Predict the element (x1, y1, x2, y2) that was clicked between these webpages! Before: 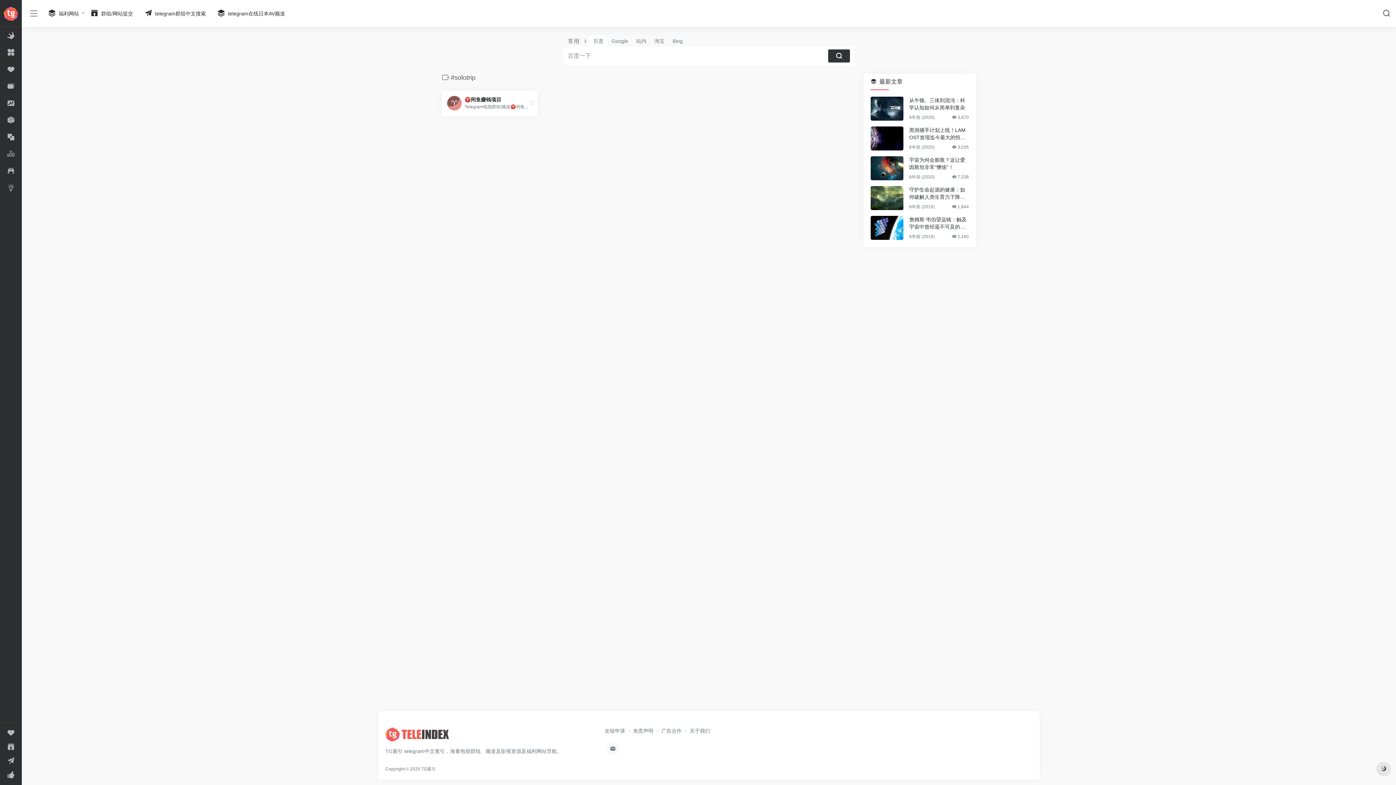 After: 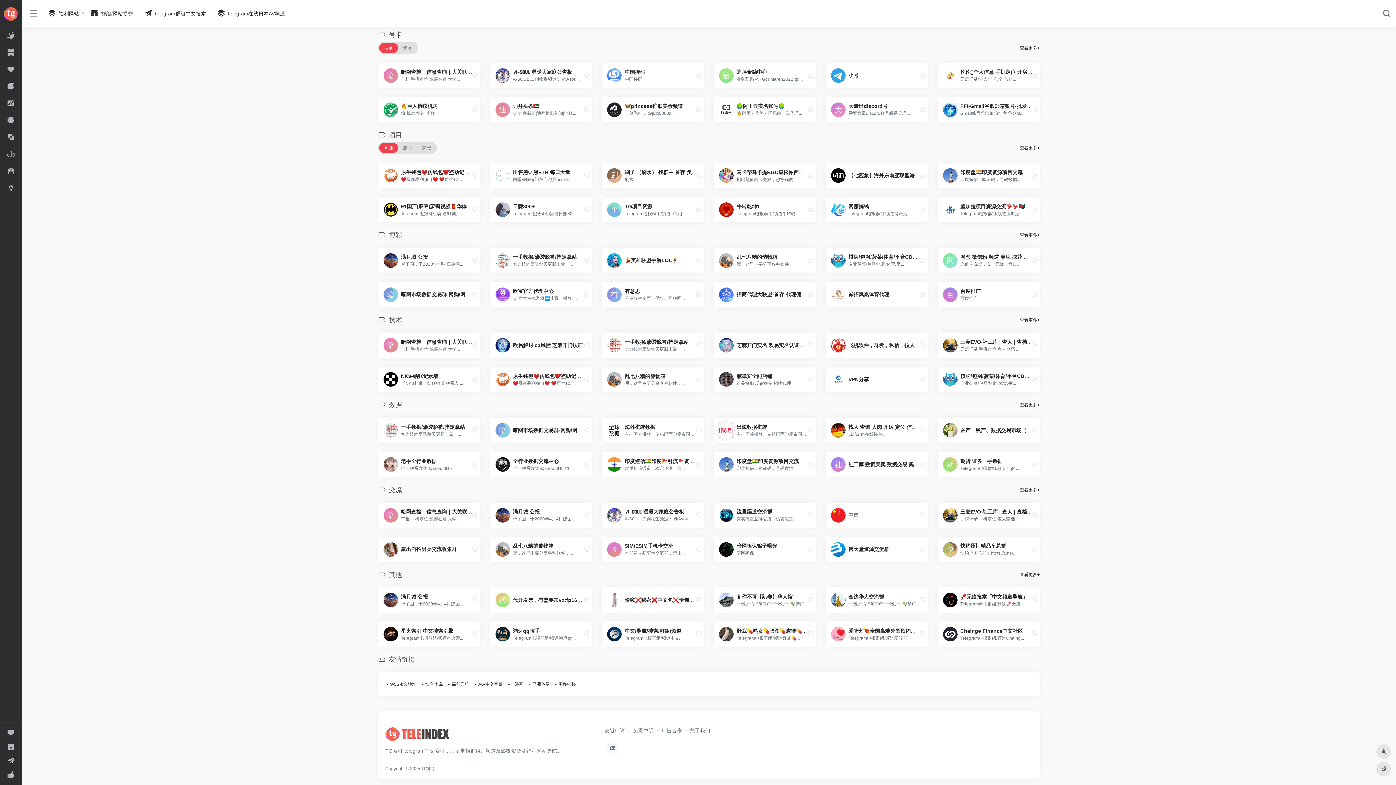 Action: bbox: (2, 179, 18, 196)